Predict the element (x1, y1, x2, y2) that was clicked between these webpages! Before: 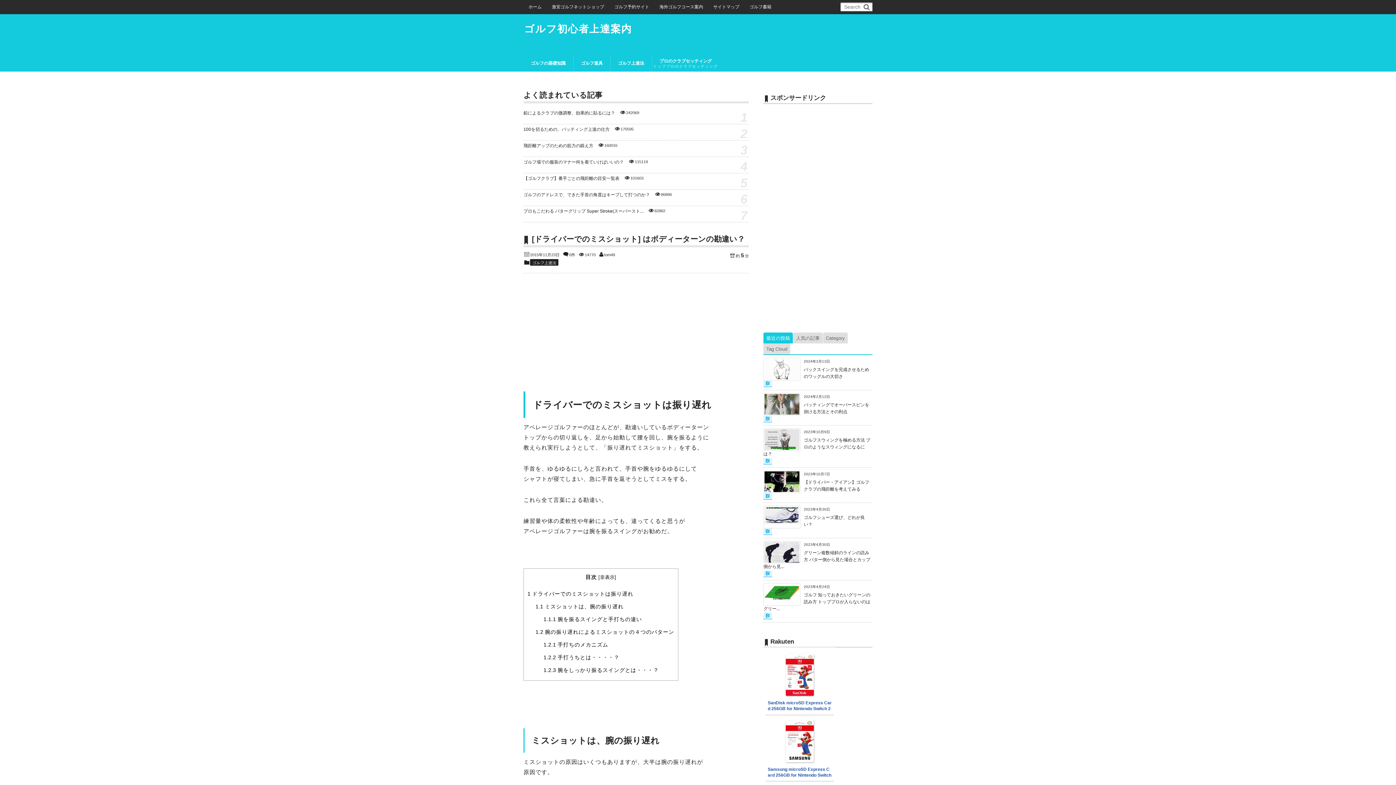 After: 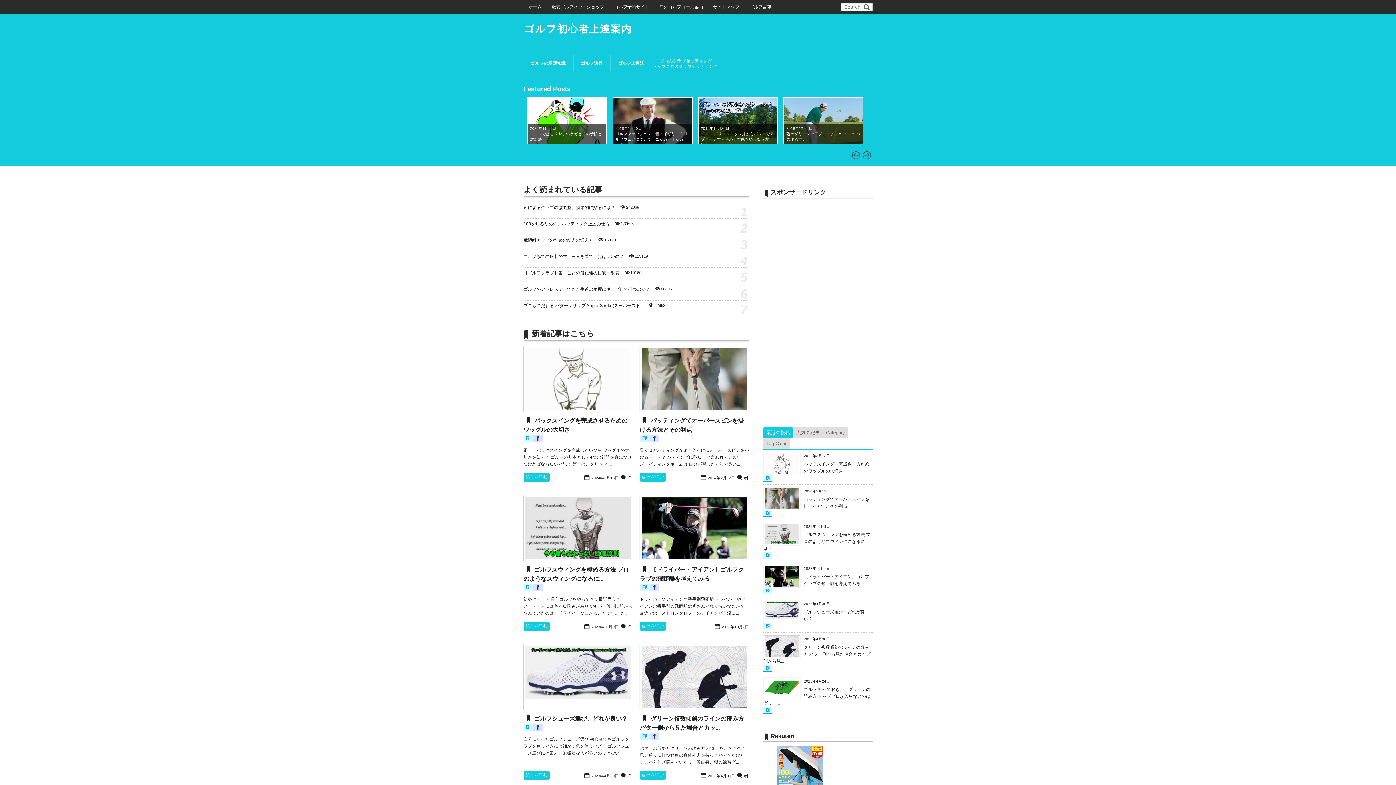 Action: bbox: (523, 0, 546, 13) label: ホーム